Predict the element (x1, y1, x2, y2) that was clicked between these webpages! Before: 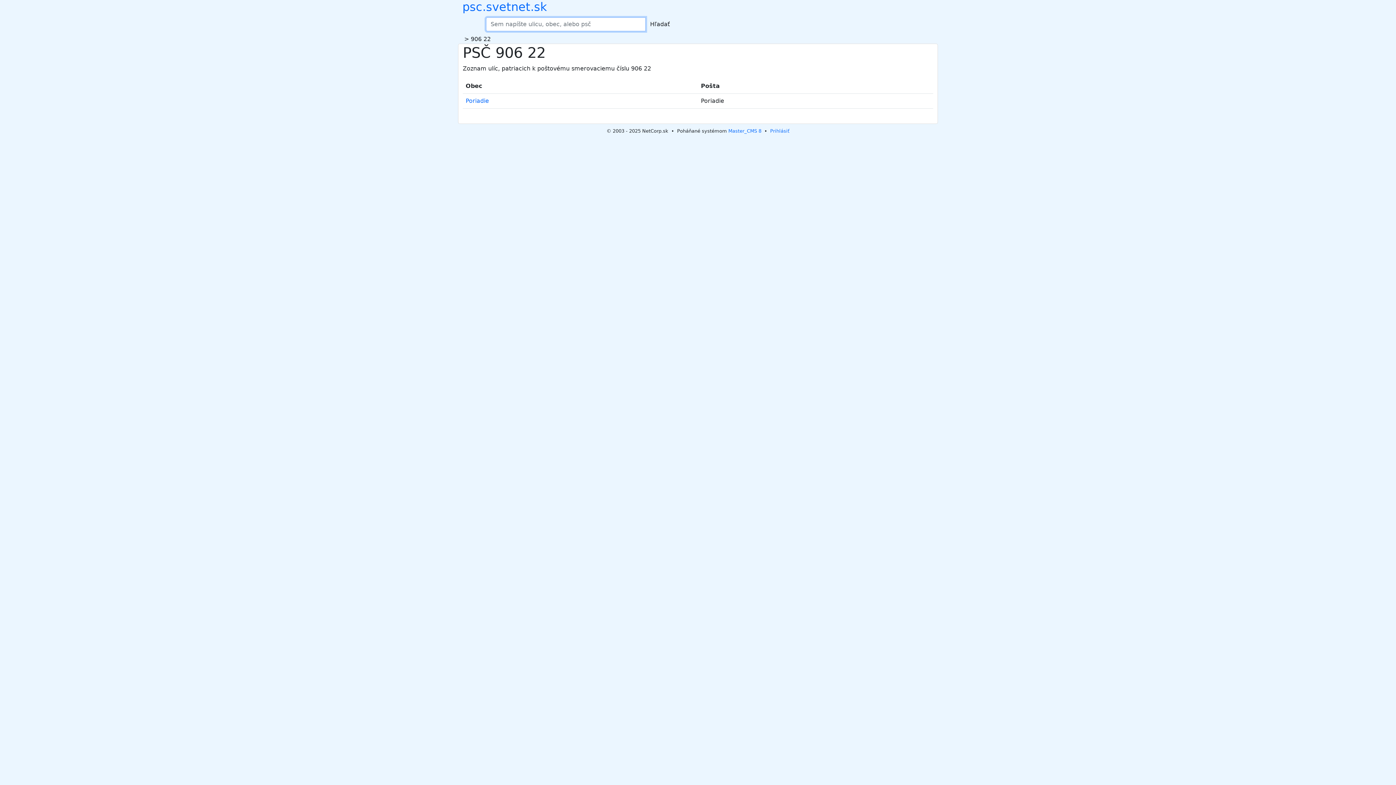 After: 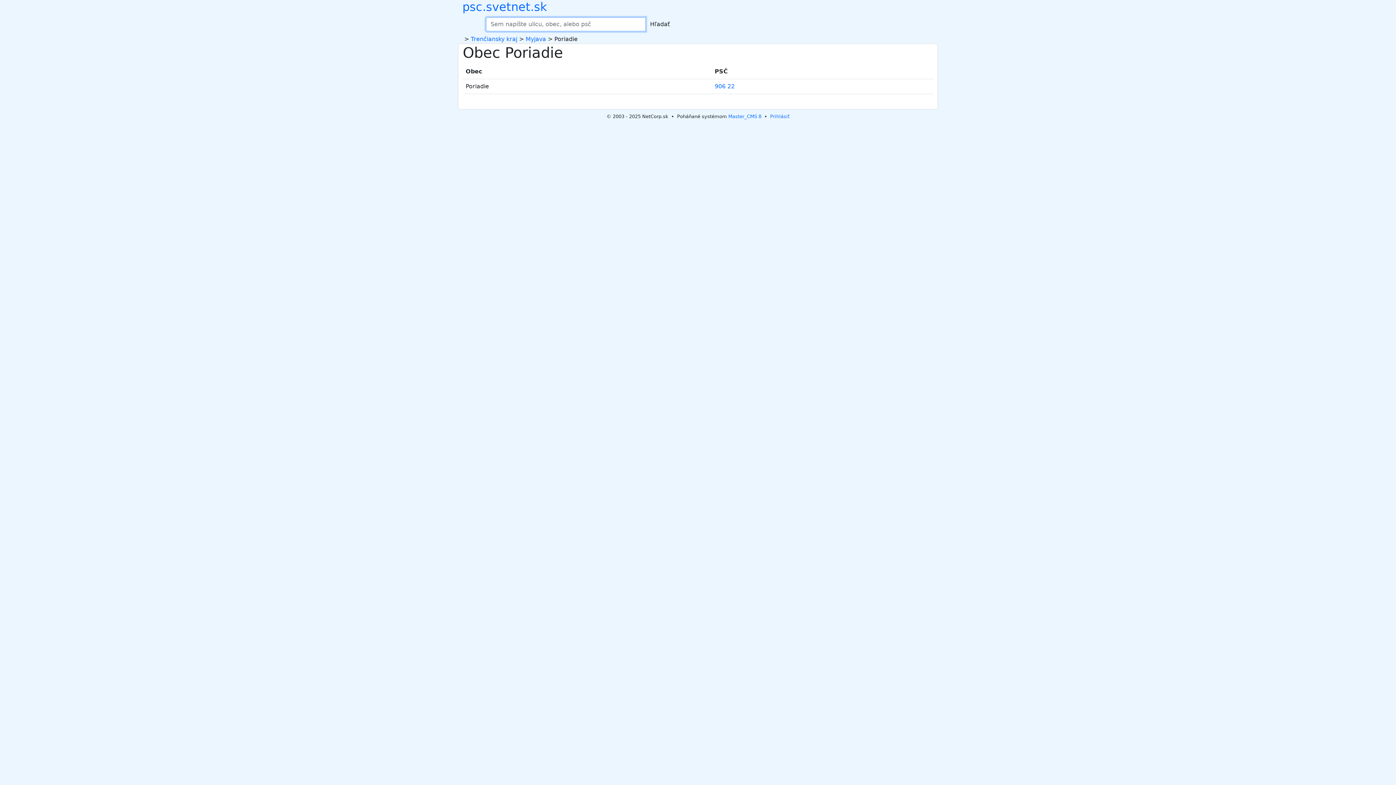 Action: label: Poriadie bbox: (465, 97, 489, 104)